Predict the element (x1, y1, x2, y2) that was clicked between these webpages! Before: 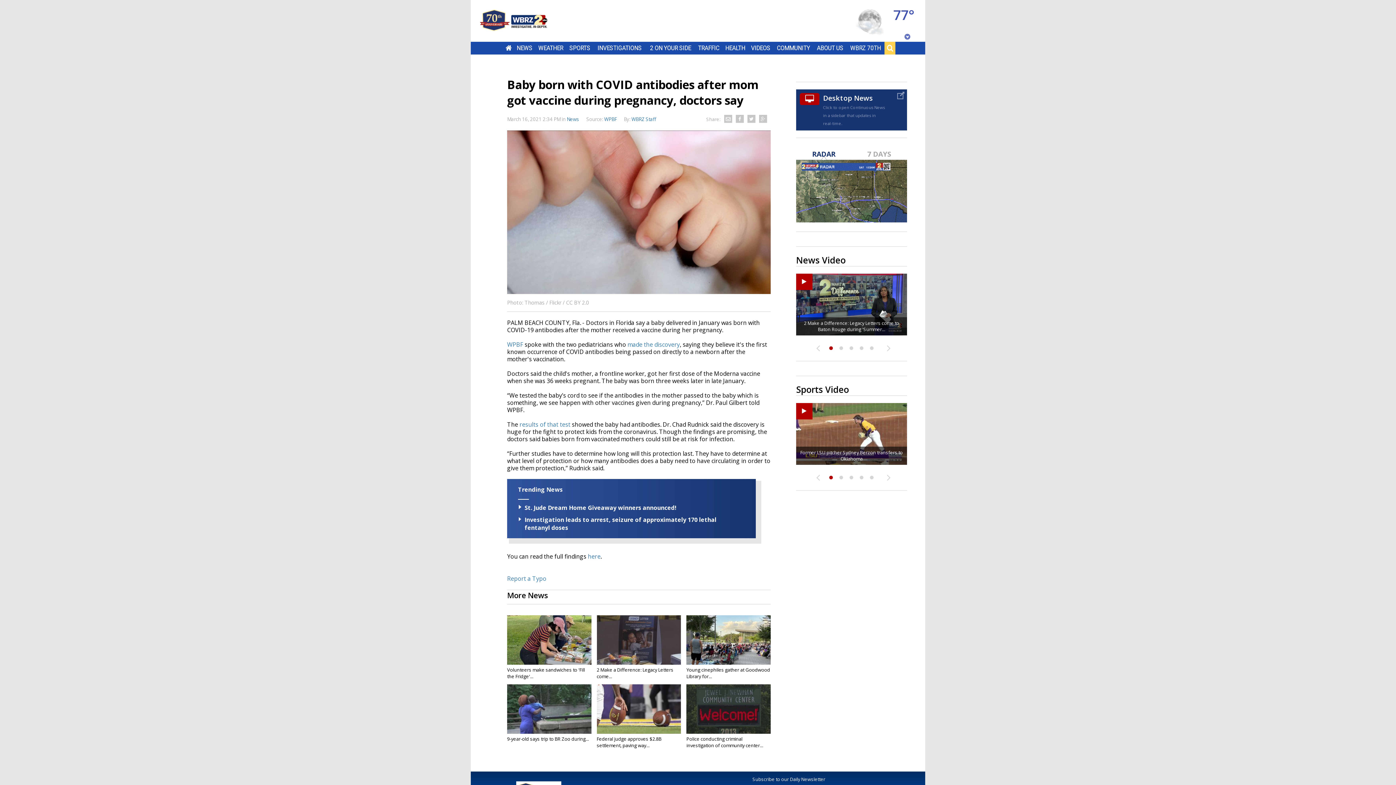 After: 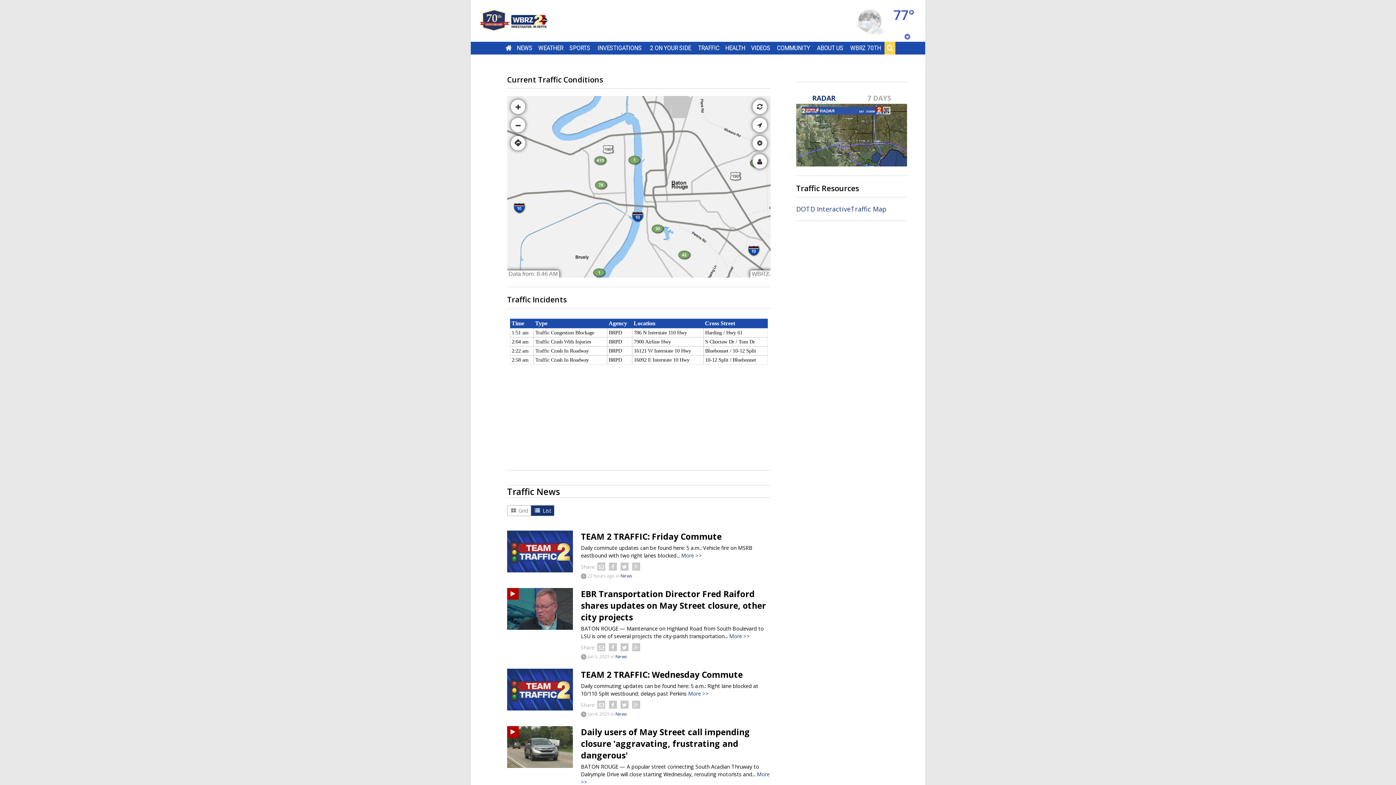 Action: bbox: (698, 44, 719, 51) label: TRAFFIC